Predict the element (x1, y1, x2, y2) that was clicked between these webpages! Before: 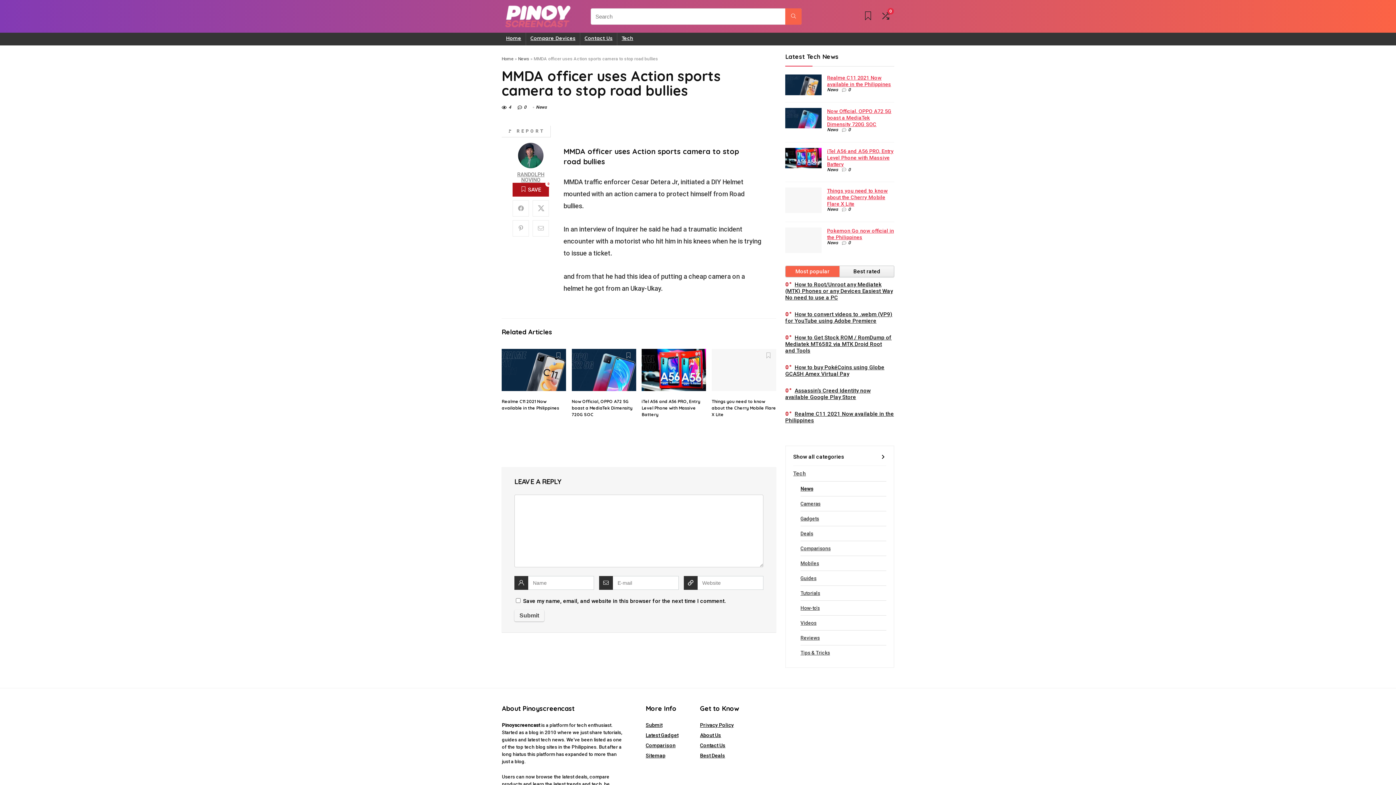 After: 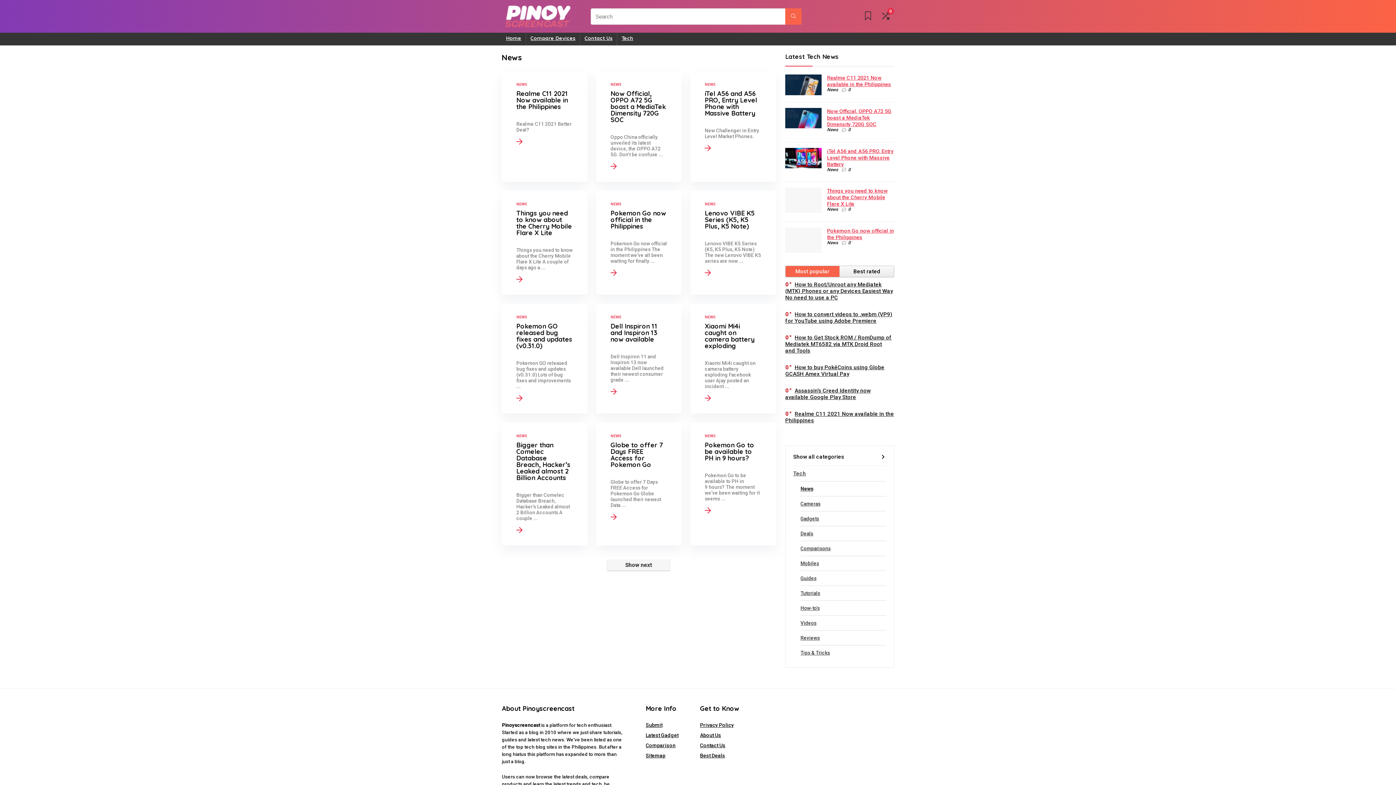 Action: bbox: (827, 167, 838, 172) label: News